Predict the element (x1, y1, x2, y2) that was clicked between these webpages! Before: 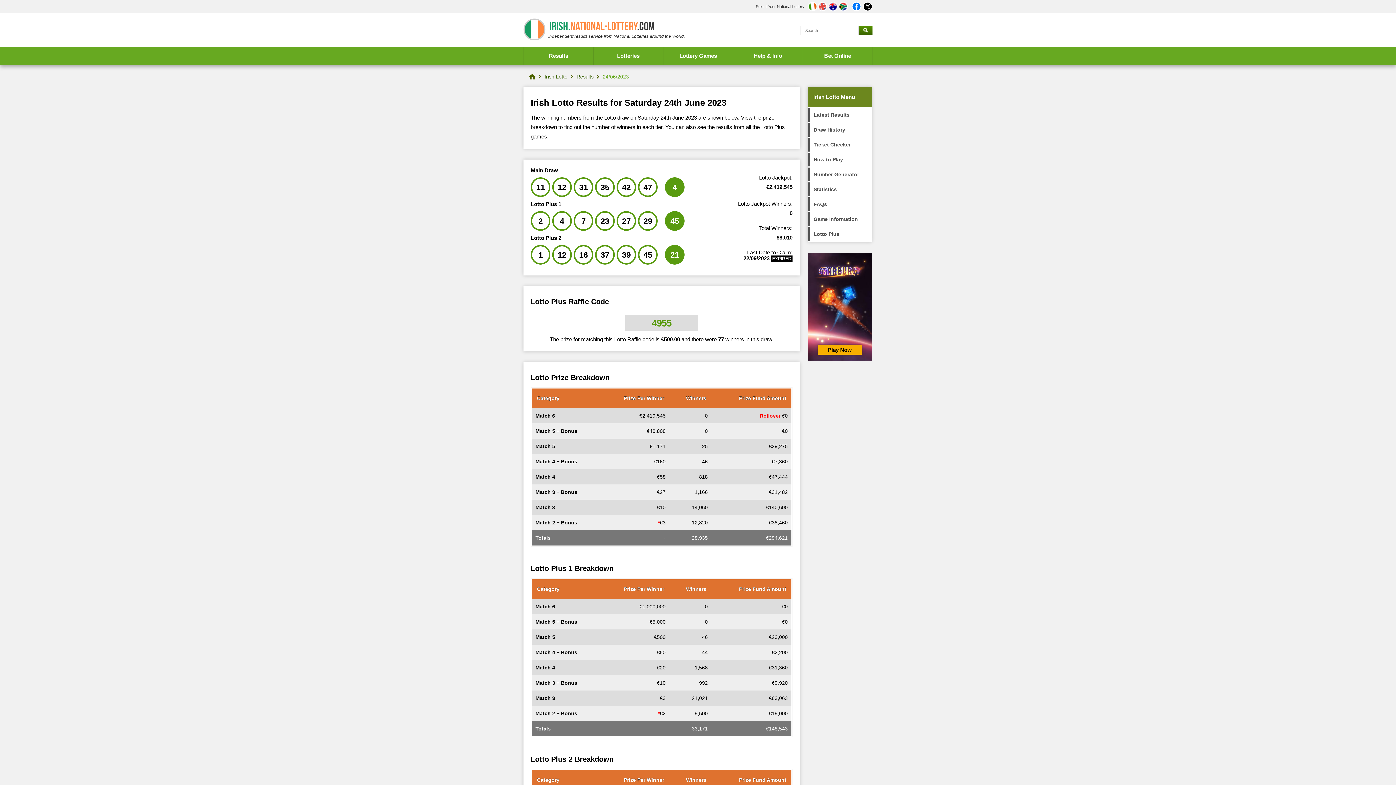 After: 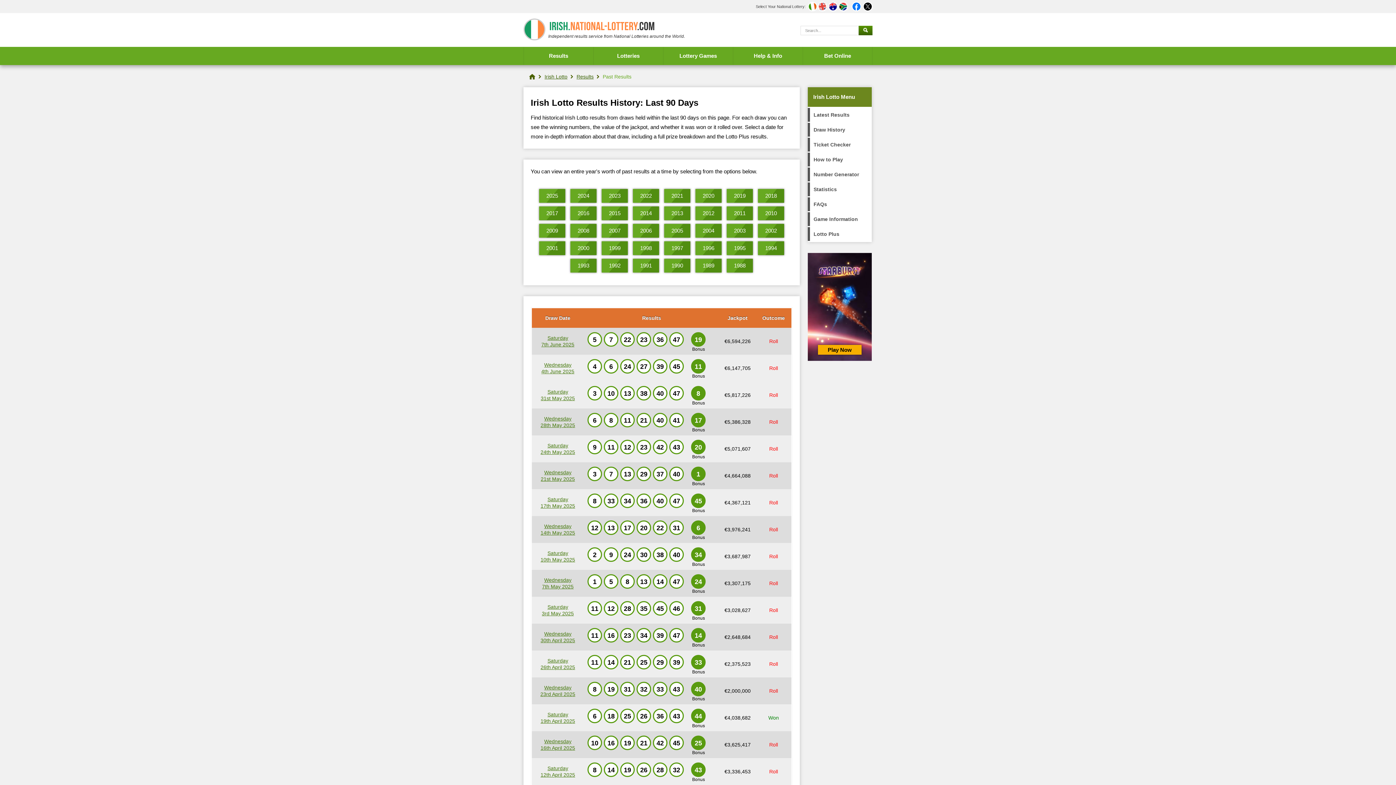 Action: label: Draw History bbox: (808, 122, 872, 136)